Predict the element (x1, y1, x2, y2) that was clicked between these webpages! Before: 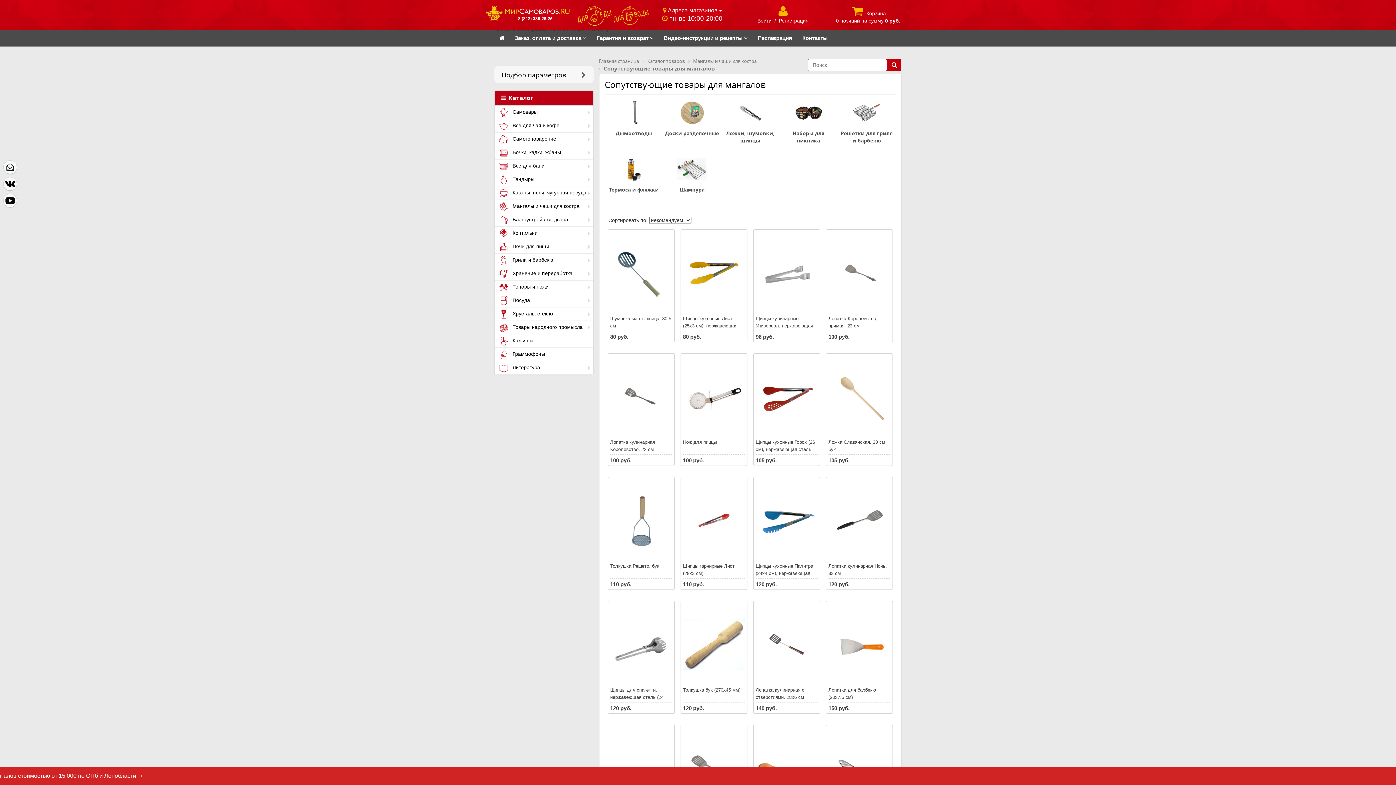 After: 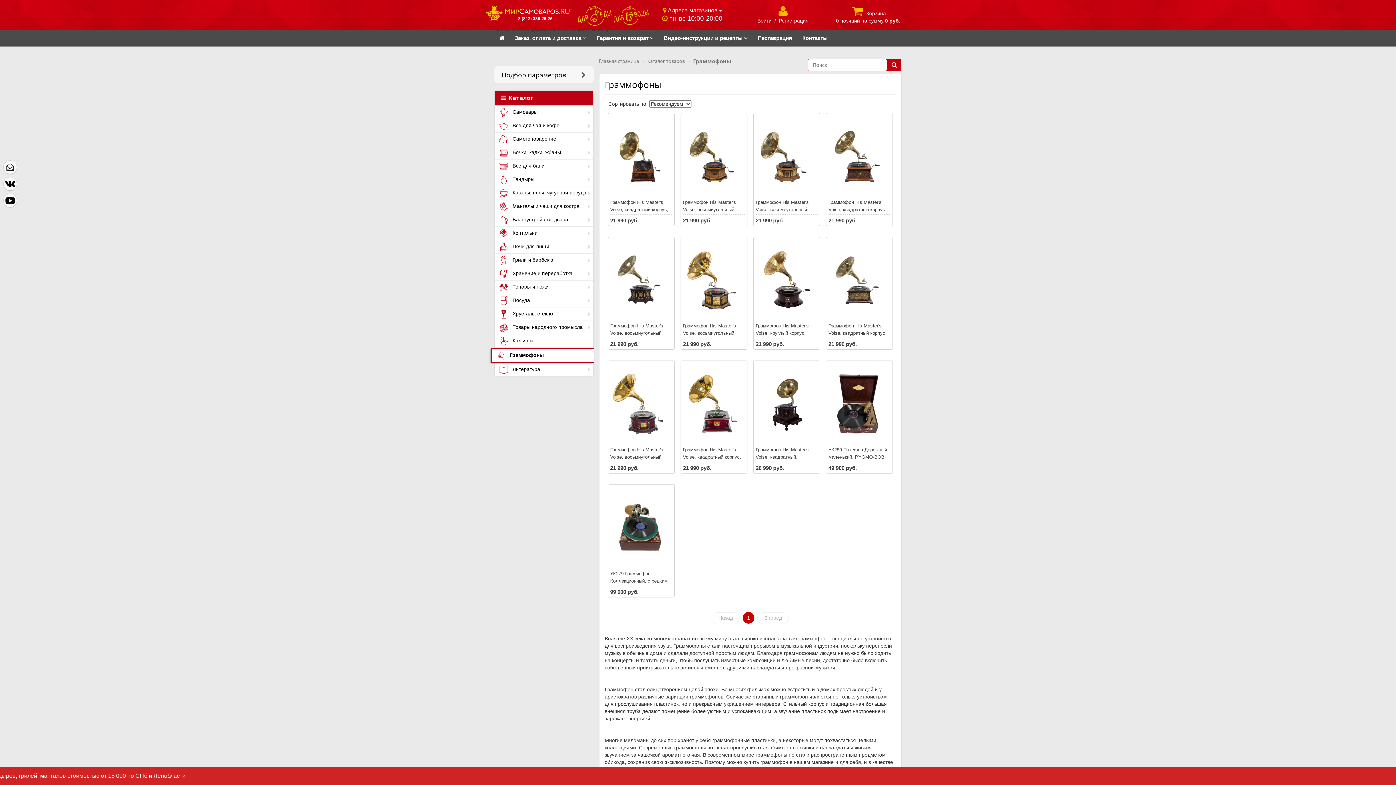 Action: label:  Граммофоны bbox: (494, 348, 593, 361)